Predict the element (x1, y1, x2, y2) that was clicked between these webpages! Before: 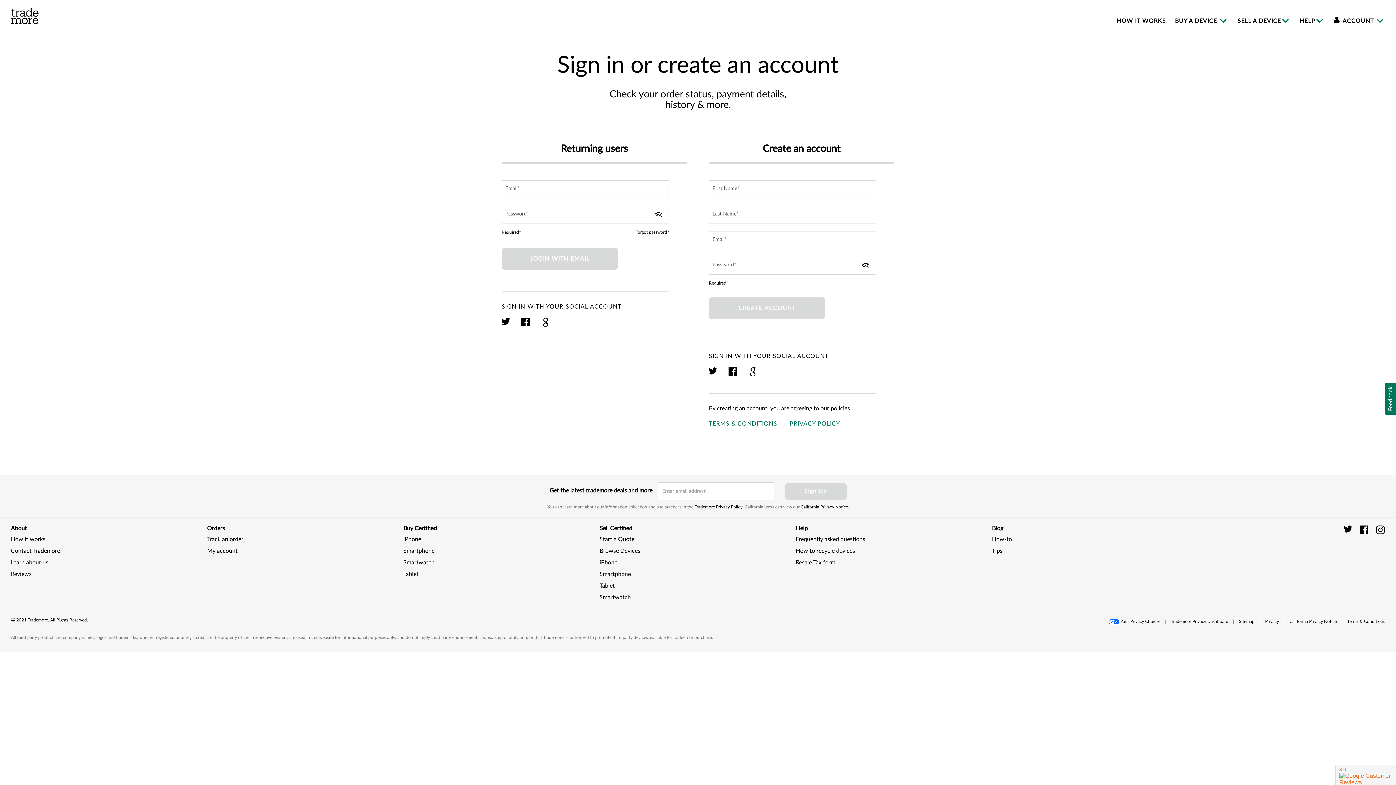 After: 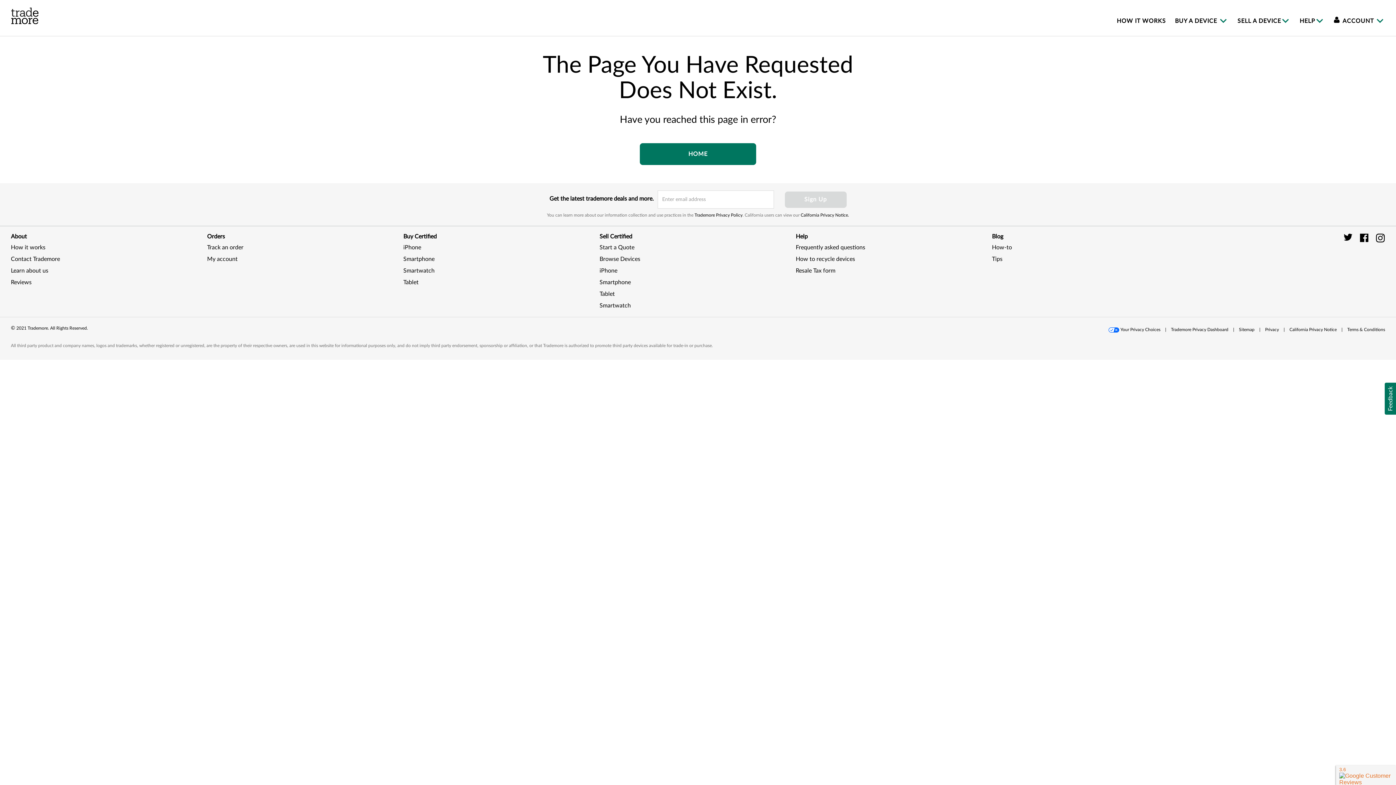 Action: bbox: (501, 323, 510, 328) label: click here to sign in with your twitter account